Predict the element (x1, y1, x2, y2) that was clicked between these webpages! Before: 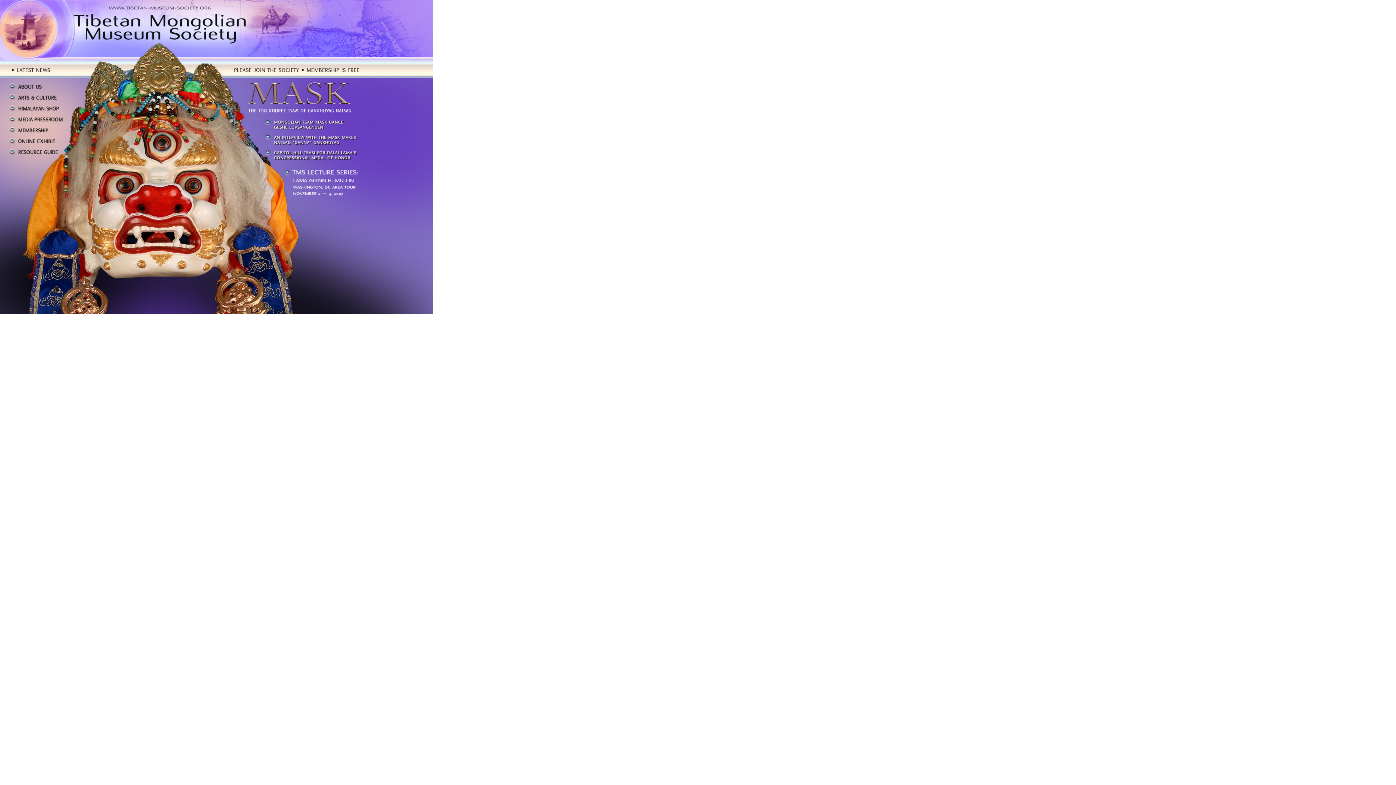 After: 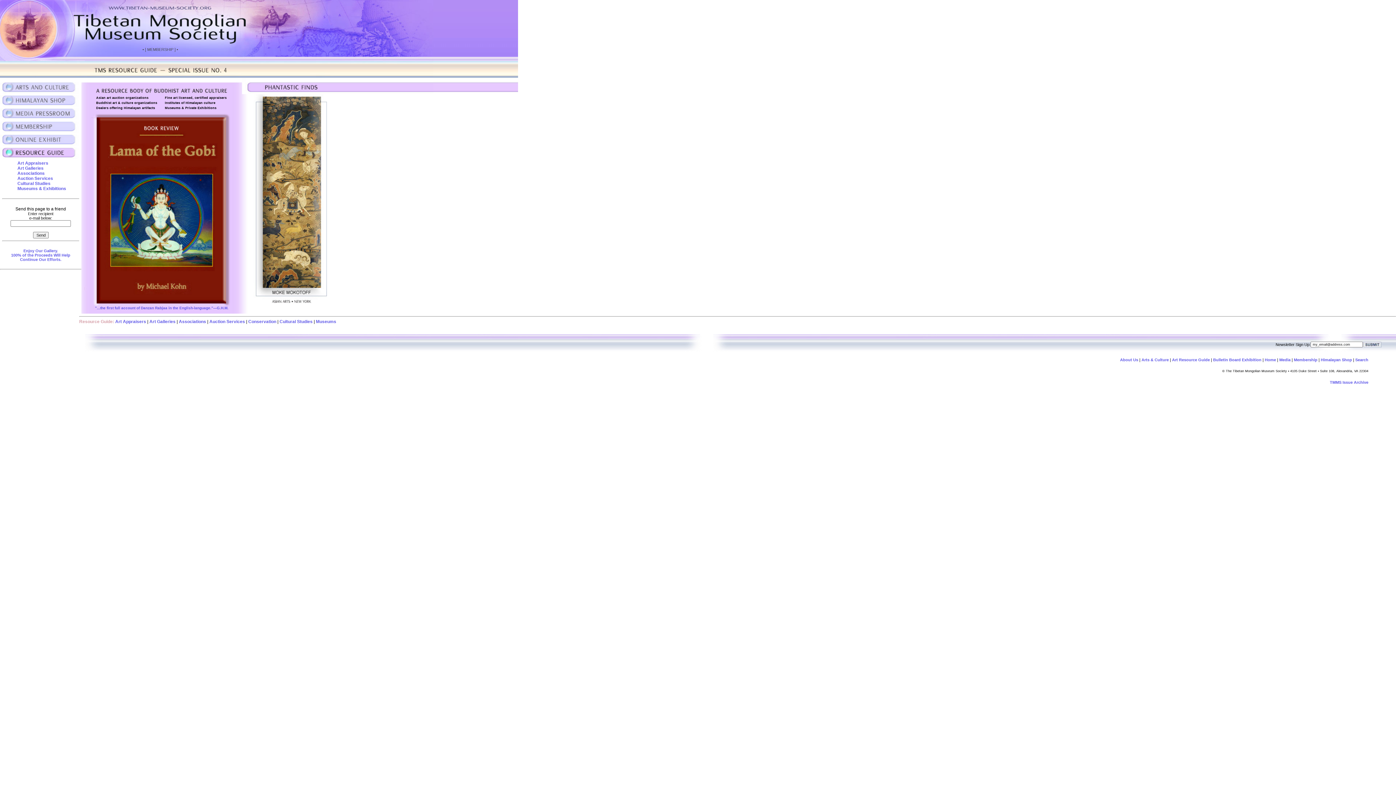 Action: bbox: (0, 152, 69, 158)